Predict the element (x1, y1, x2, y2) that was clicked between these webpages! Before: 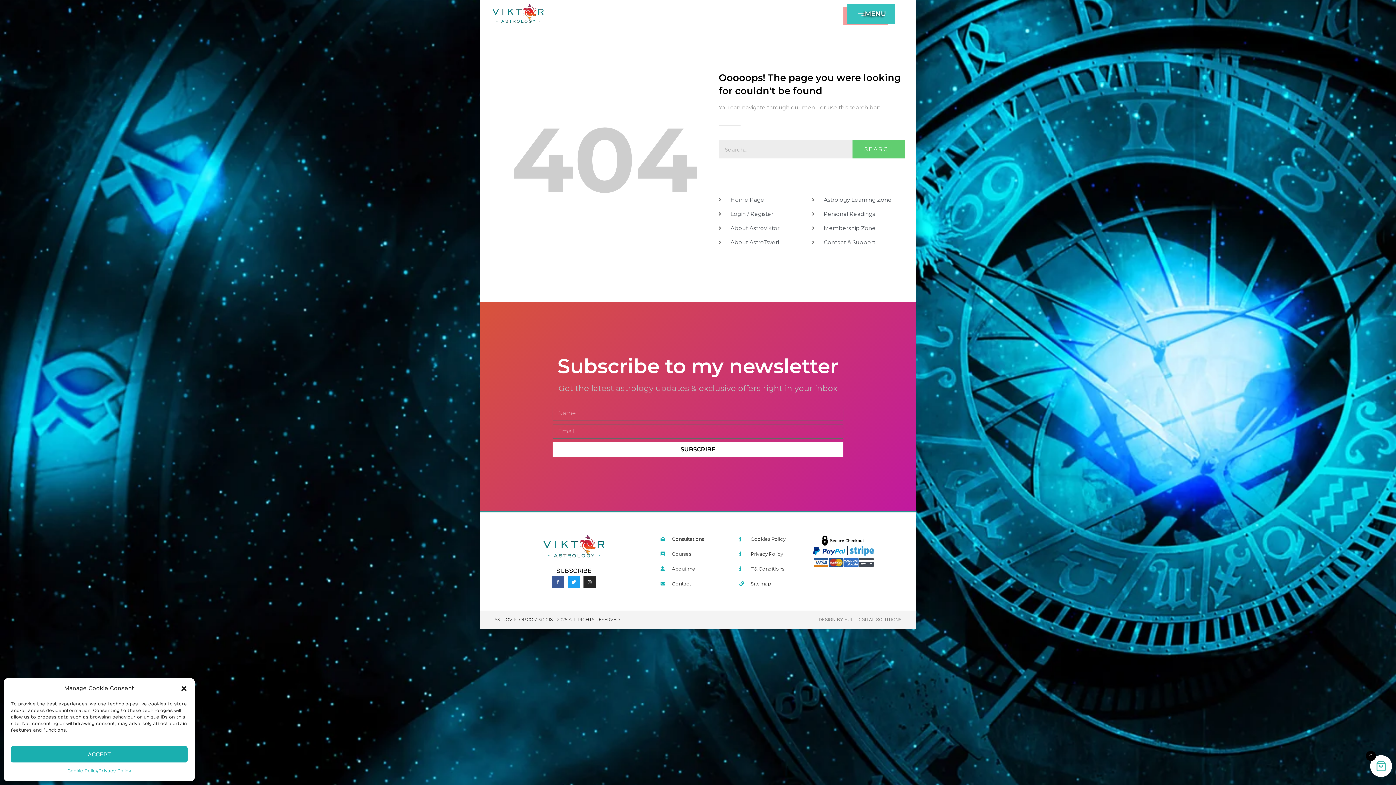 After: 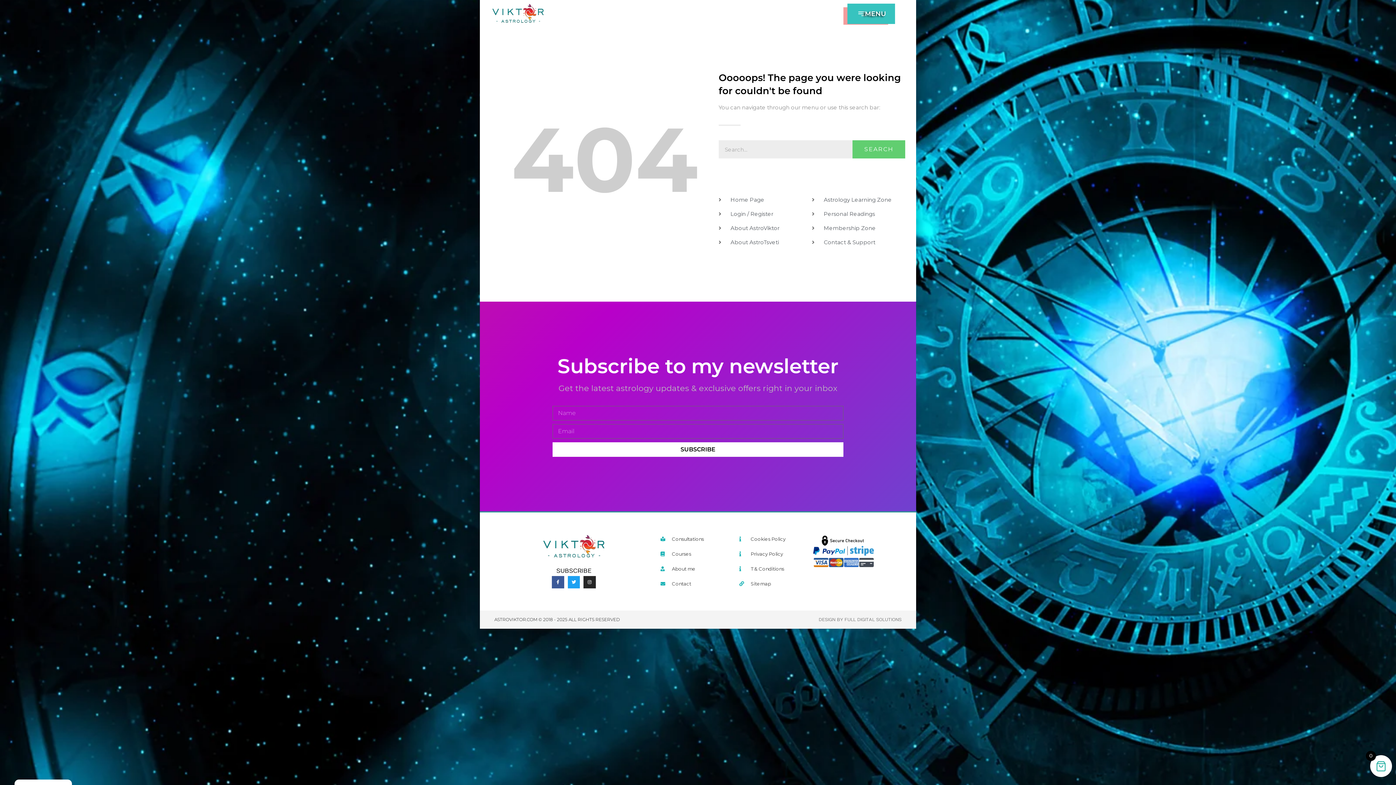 Action: bbox: (10, 746, 187, 762) label: ACCEPT